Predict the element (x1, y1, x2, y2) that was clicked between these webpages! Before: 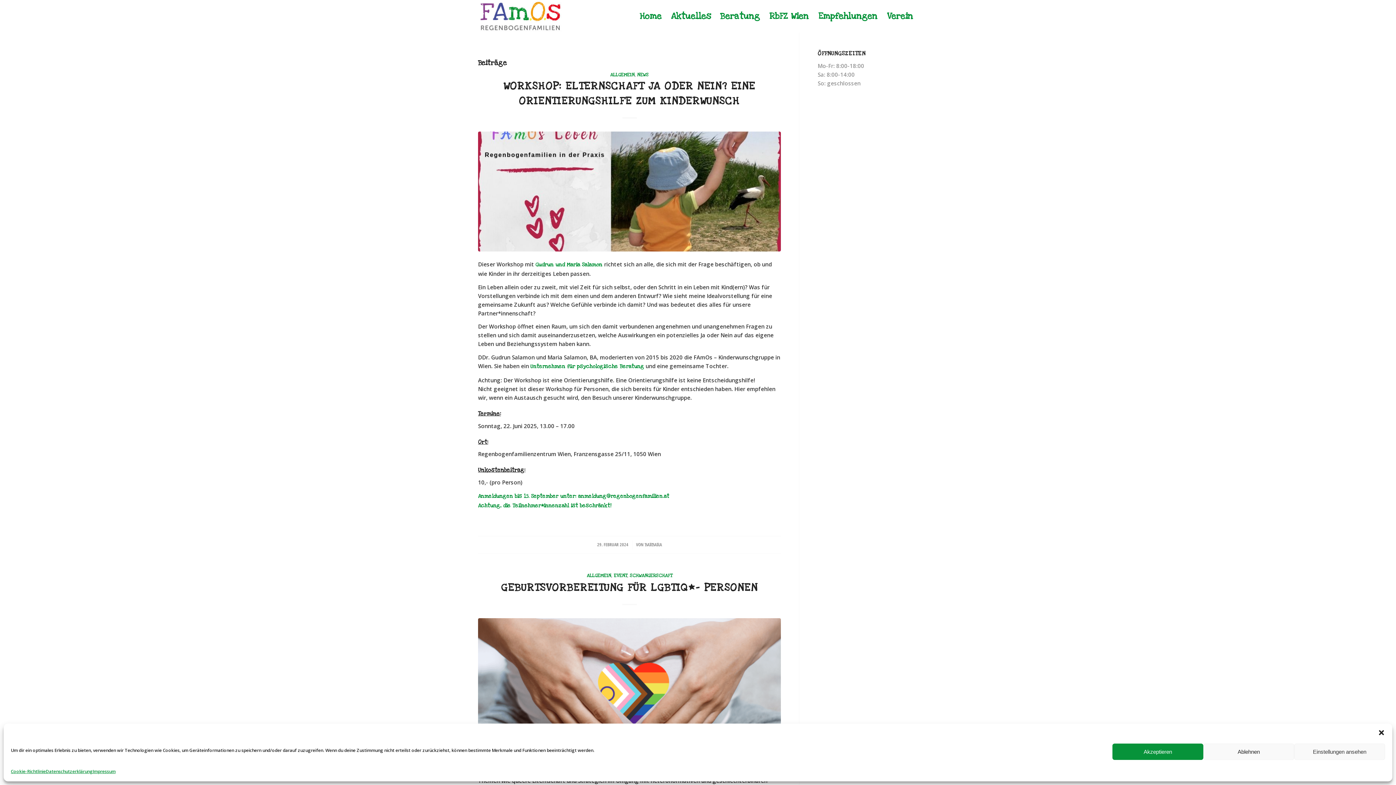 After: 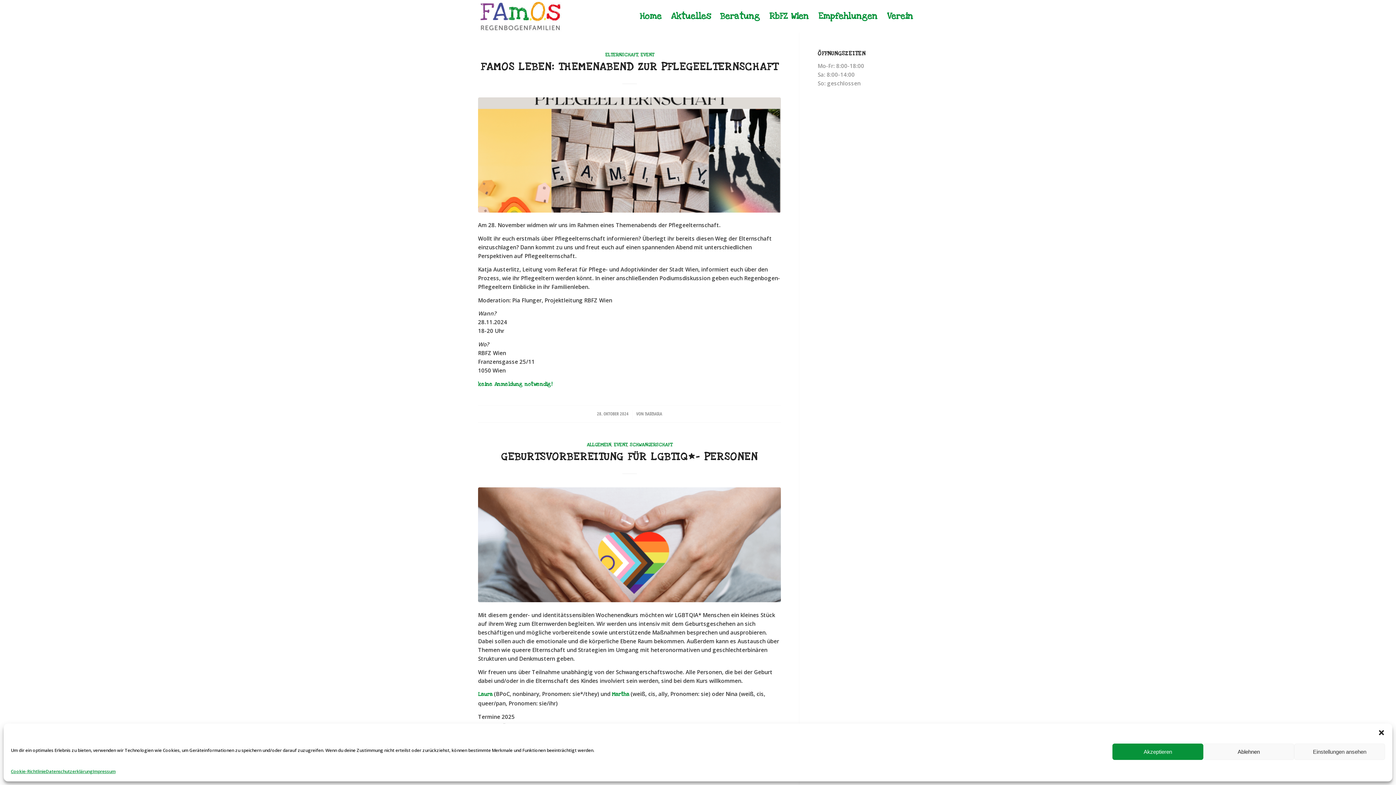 Action: bbox: (613, 572, 627, 578) label: EVENT